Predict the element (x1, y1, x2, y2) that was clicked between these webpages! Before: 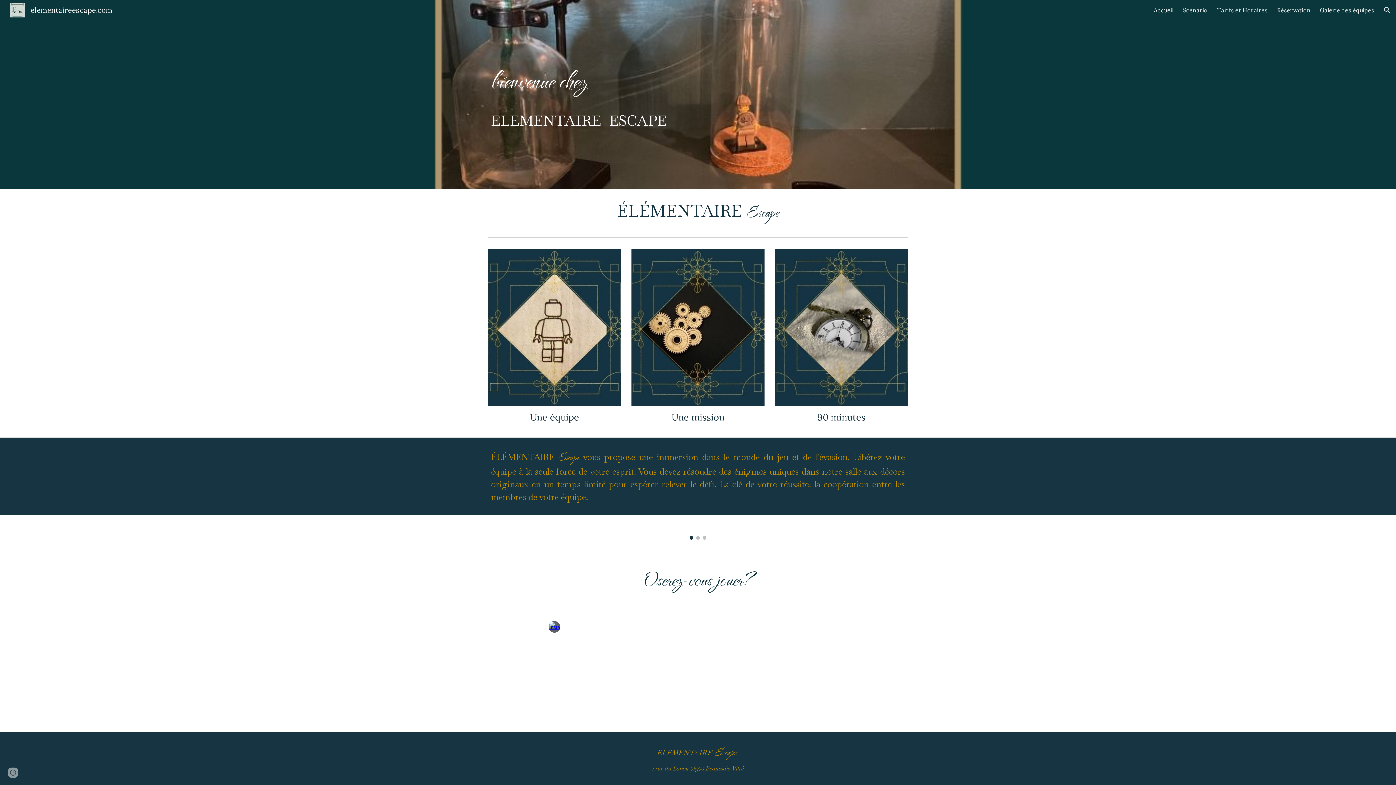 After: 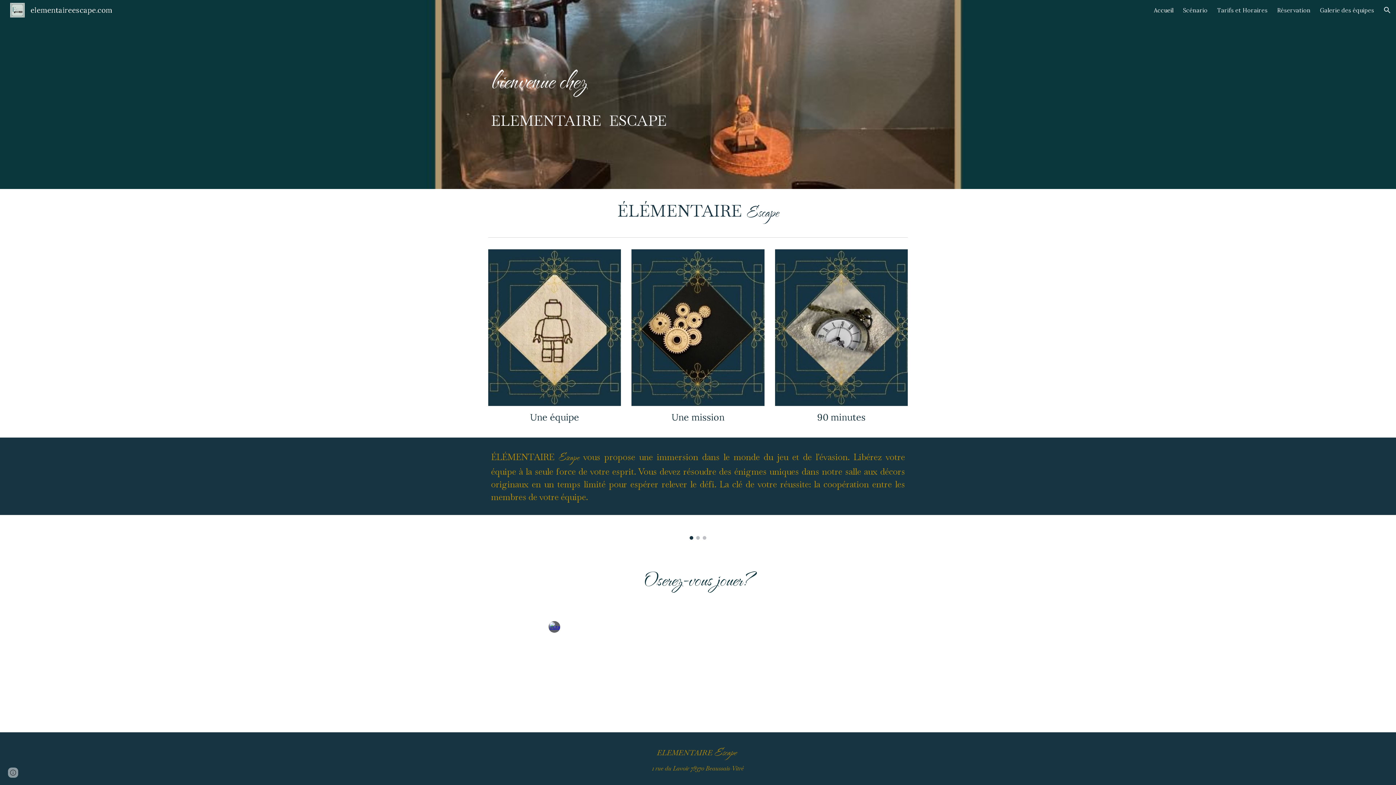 Action: bbox: (548, 621, 560, 633)